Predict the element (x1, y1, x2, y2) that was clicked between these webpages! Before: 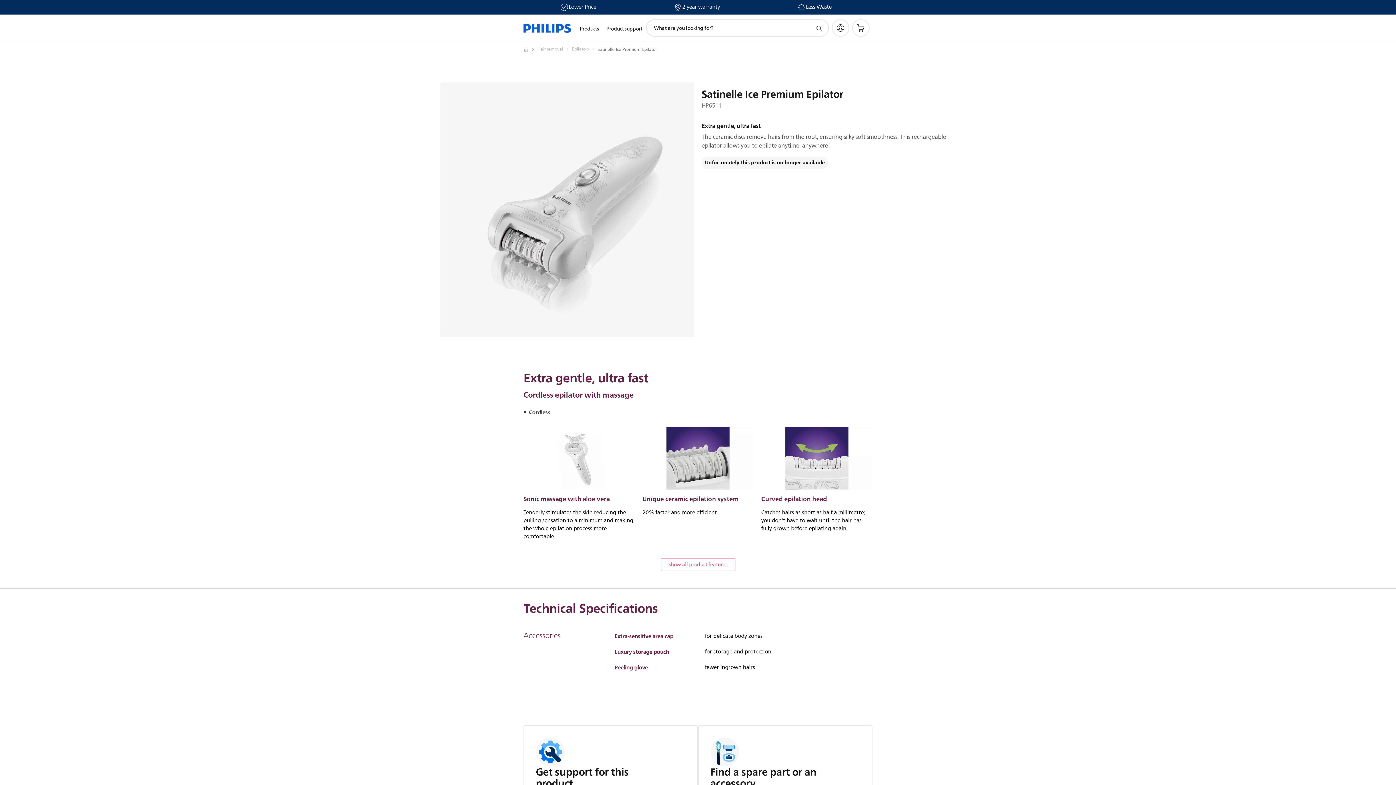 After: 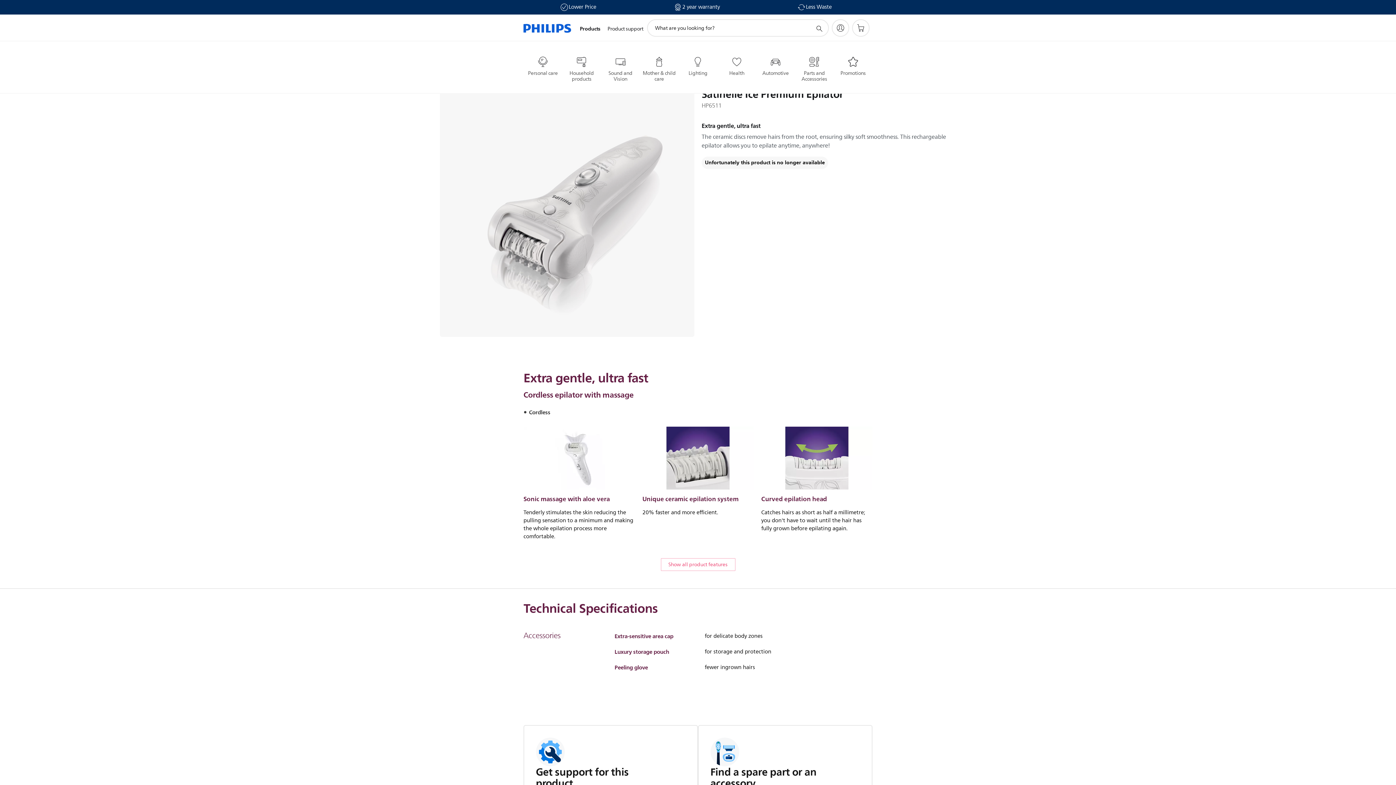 Action: bbox: (576, 16, 602, 41) label: Products